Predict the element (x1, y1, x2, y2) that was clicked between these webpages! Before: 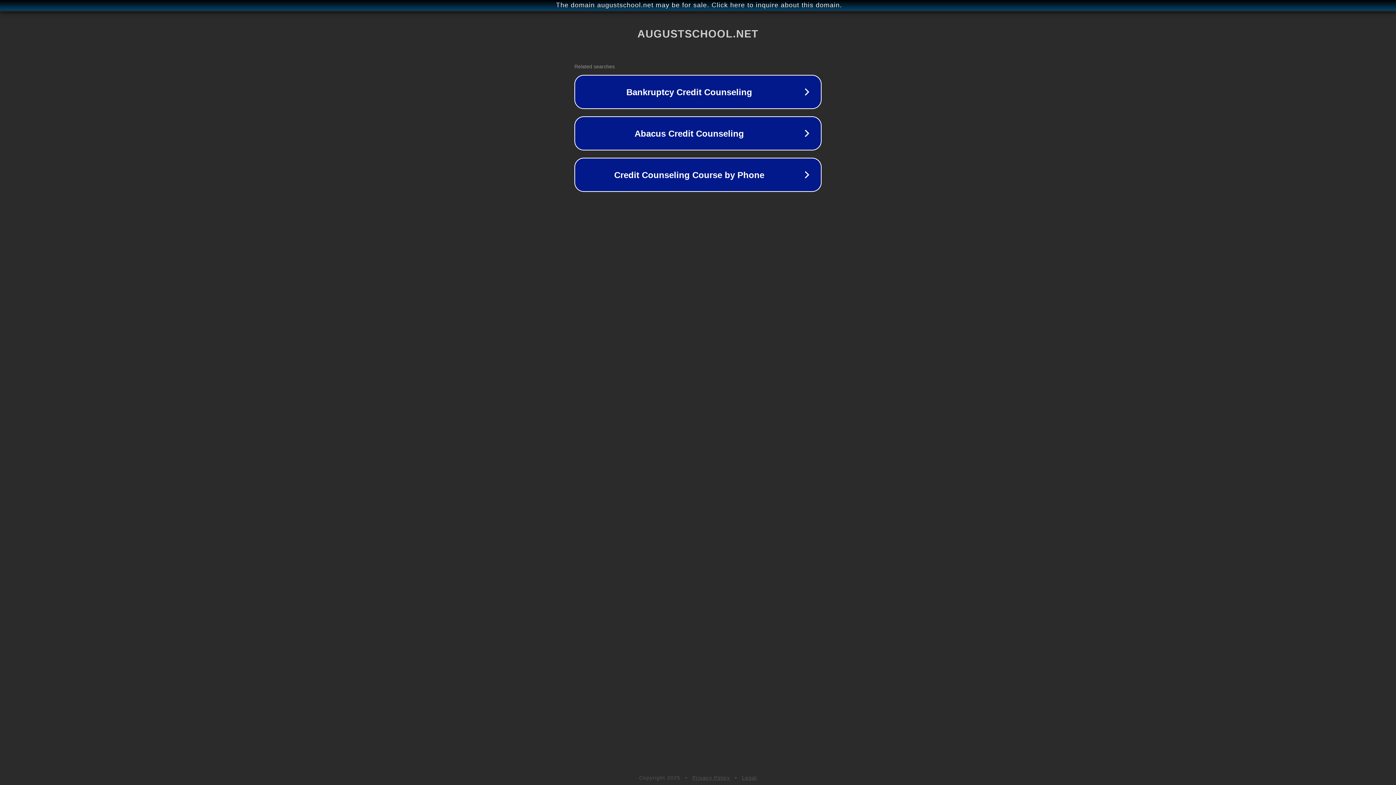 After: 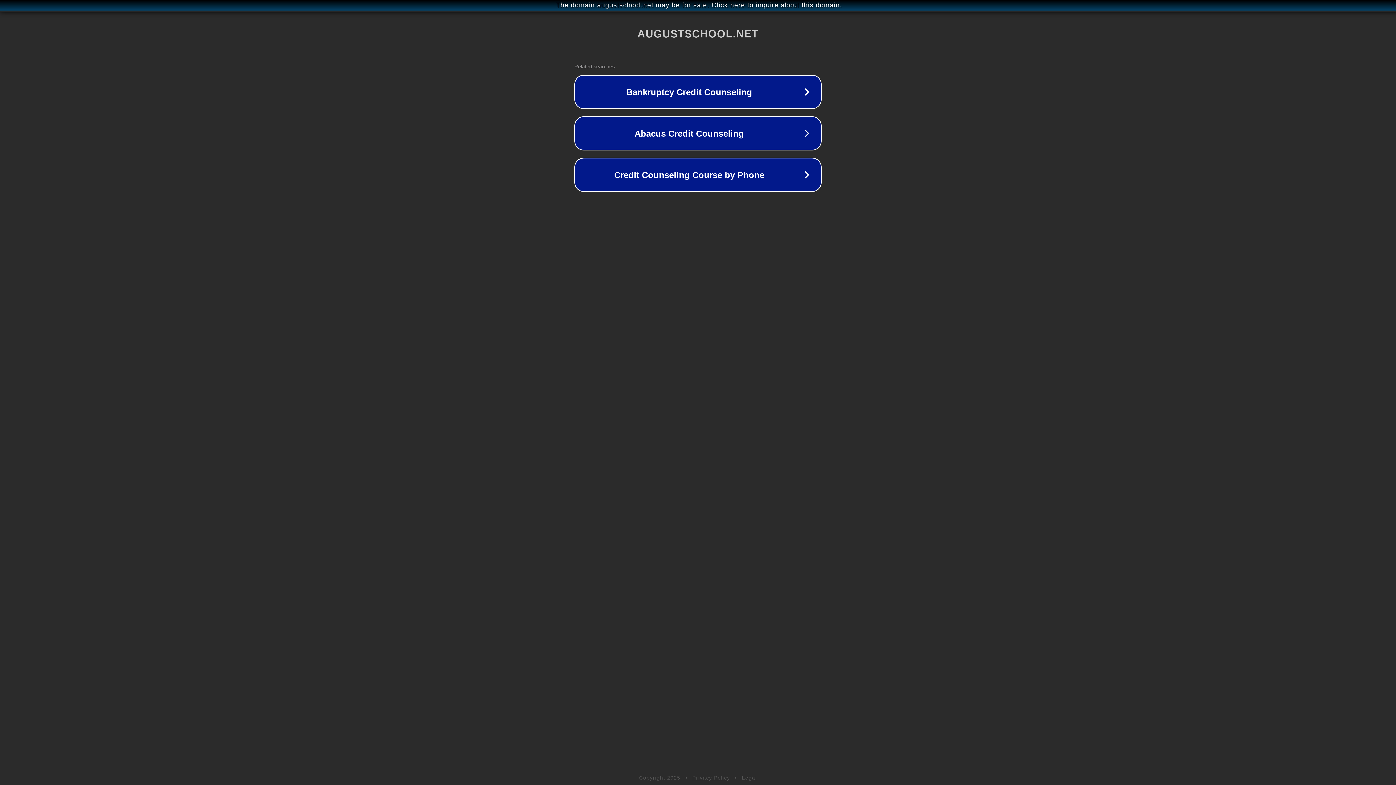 Action: label: Legal bbox: (742, 775, 757, 781)